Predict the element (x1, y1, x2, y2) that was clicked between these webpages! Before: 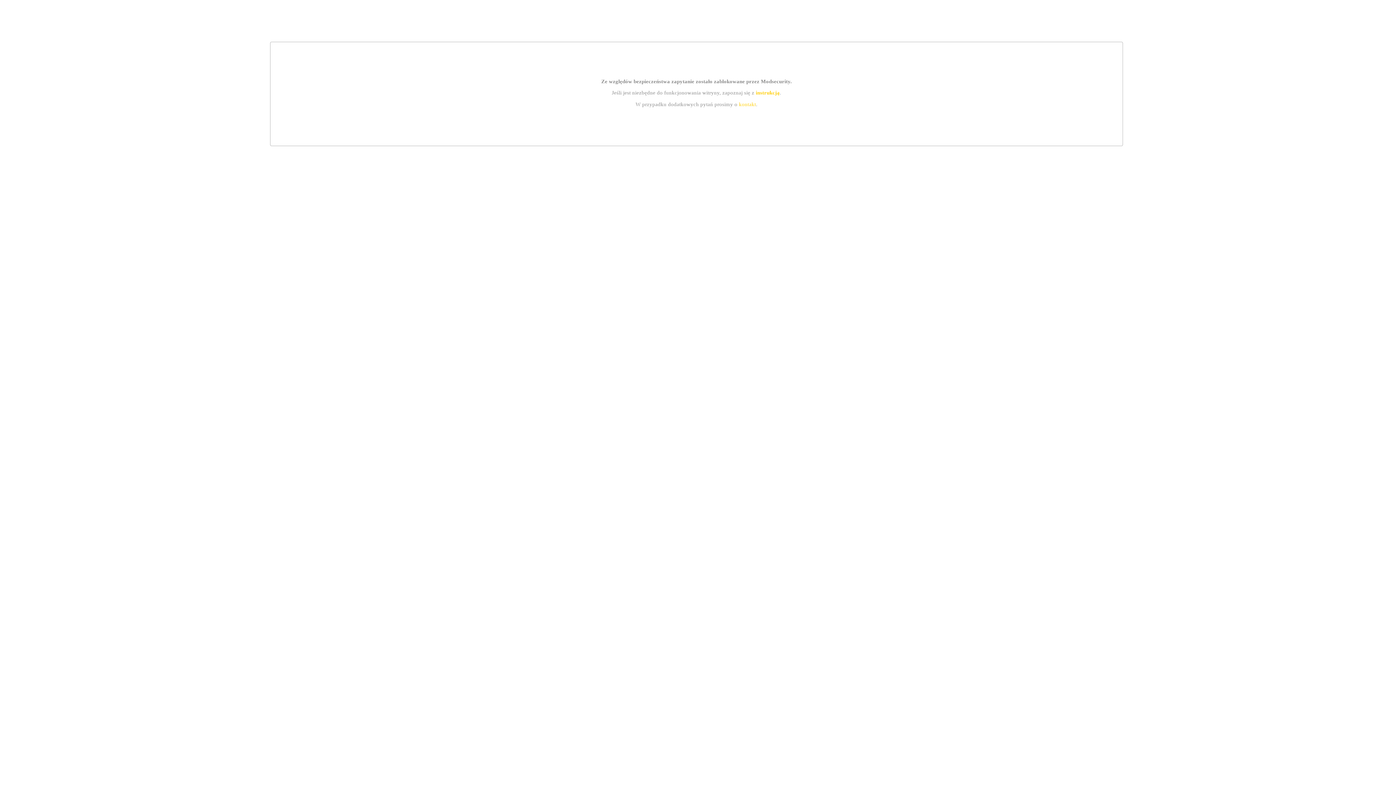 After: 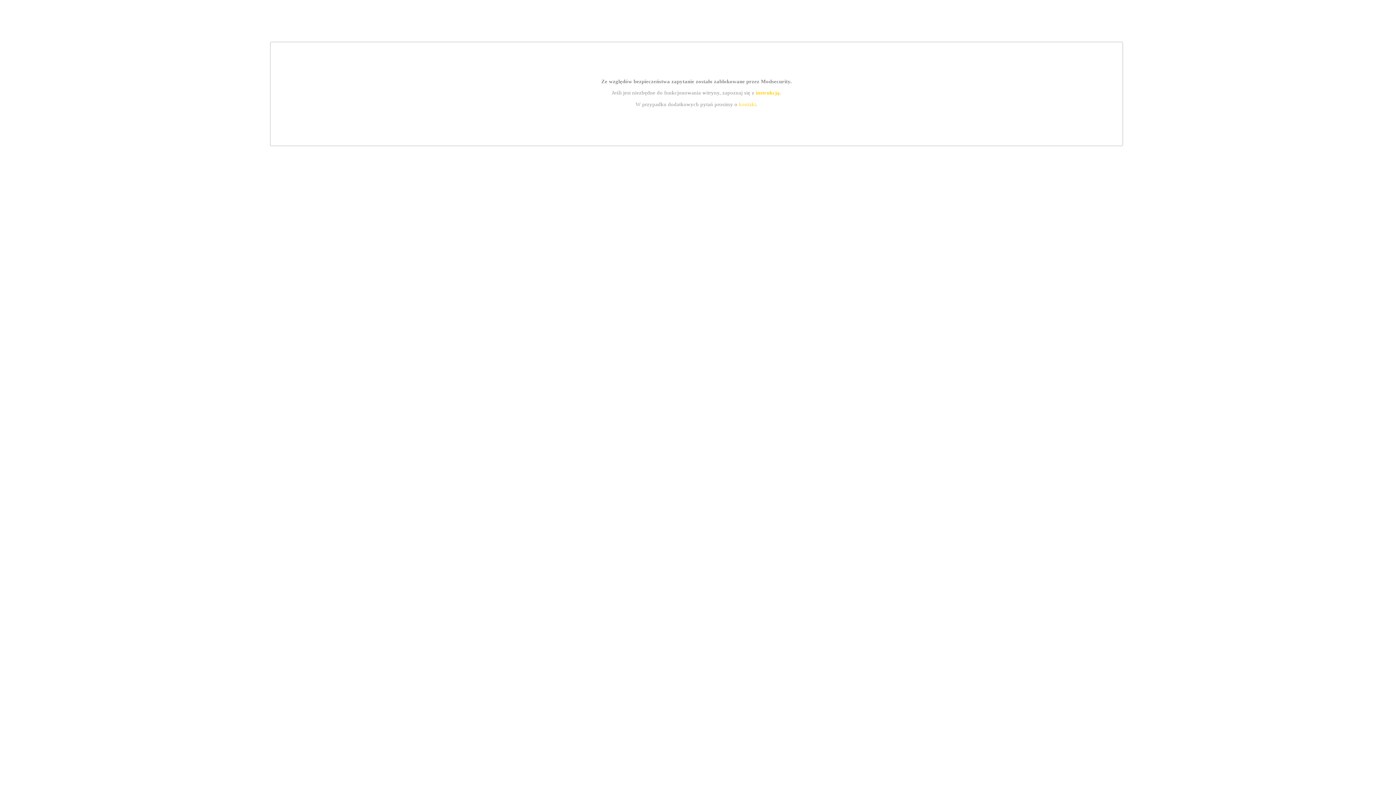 Action: bbox: (755, 89, 779, 95) label: instrukcją